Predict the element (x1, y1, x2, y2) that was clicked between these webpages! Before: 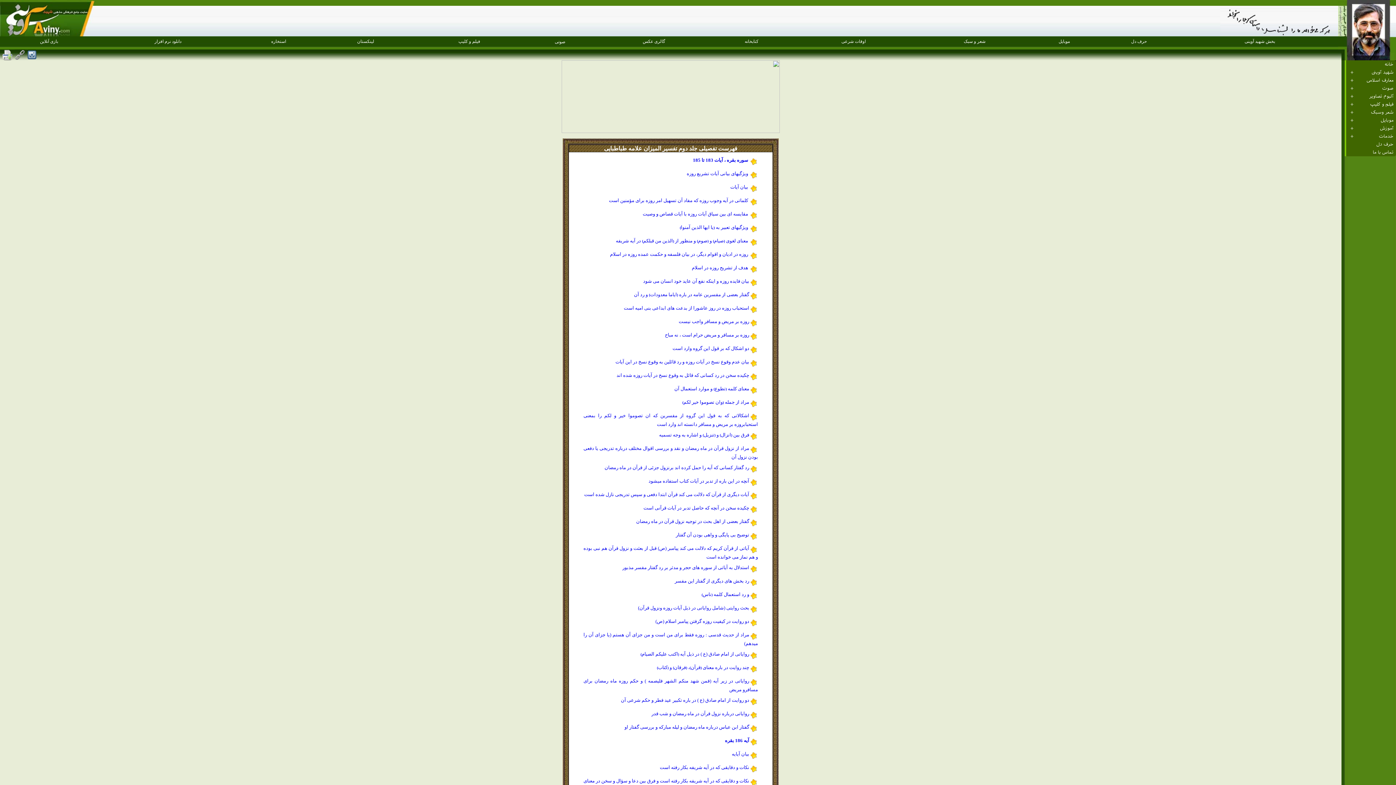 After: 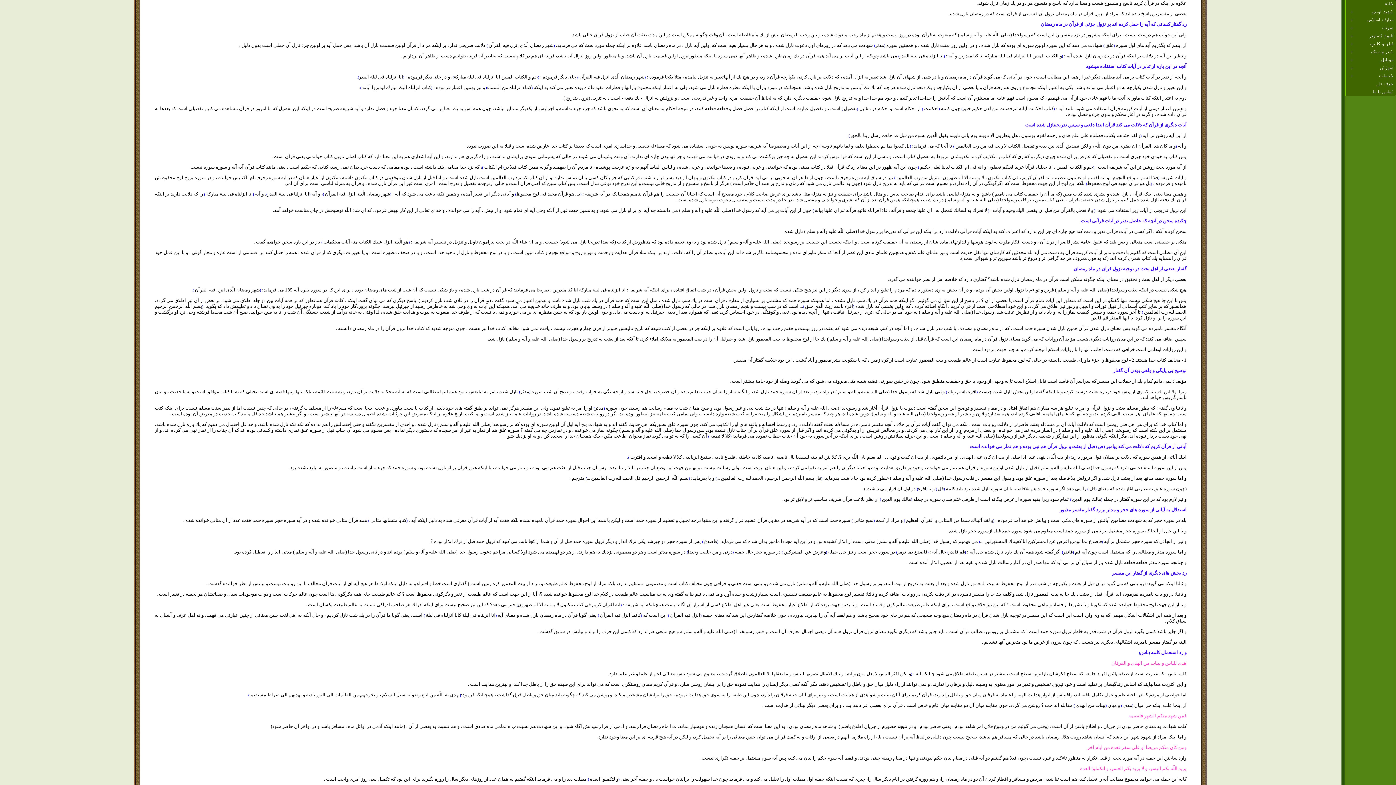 Action: bbox: (604, 465, 758, 470) label: رد گفتار كسانى كه آيه را حمل كرده اند برنزول جزئى از قرآن در ماه رمضان